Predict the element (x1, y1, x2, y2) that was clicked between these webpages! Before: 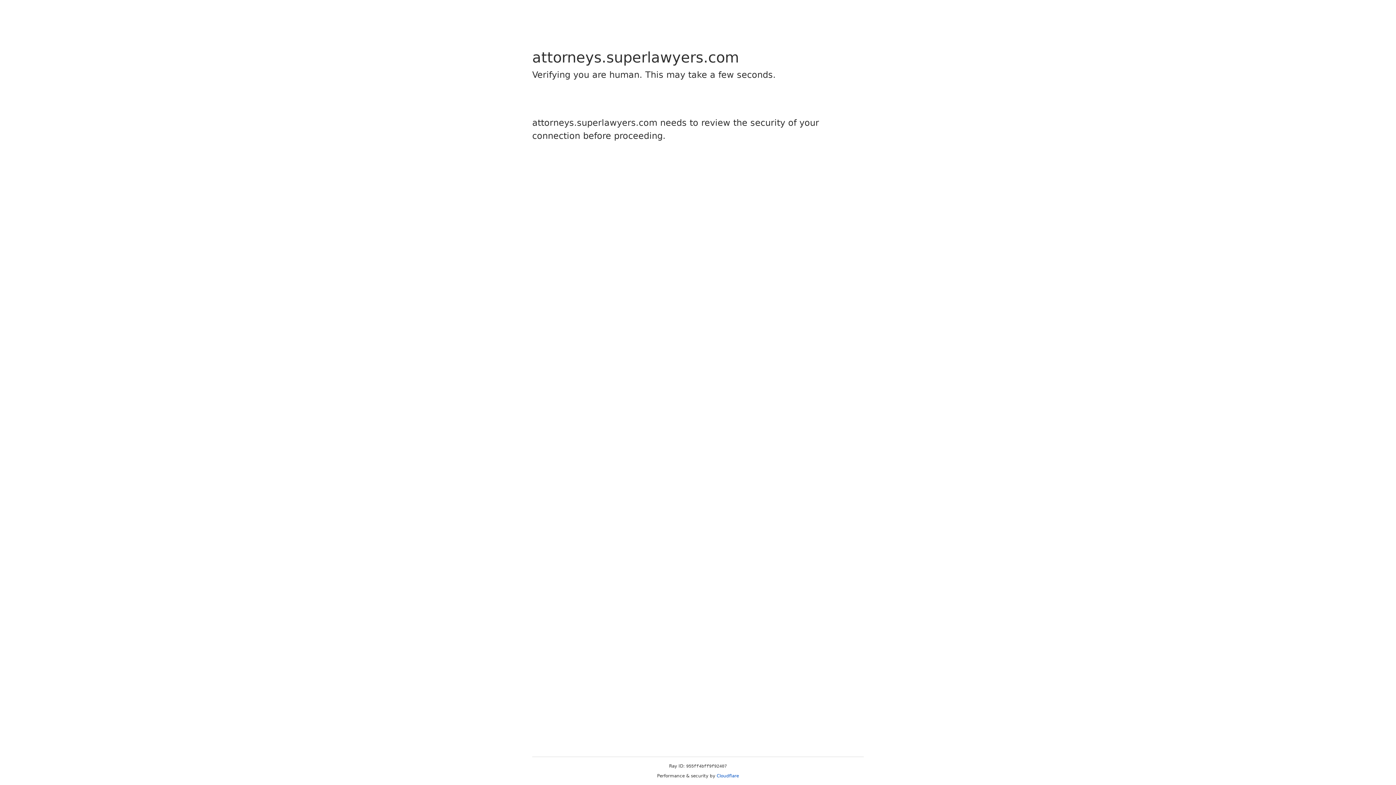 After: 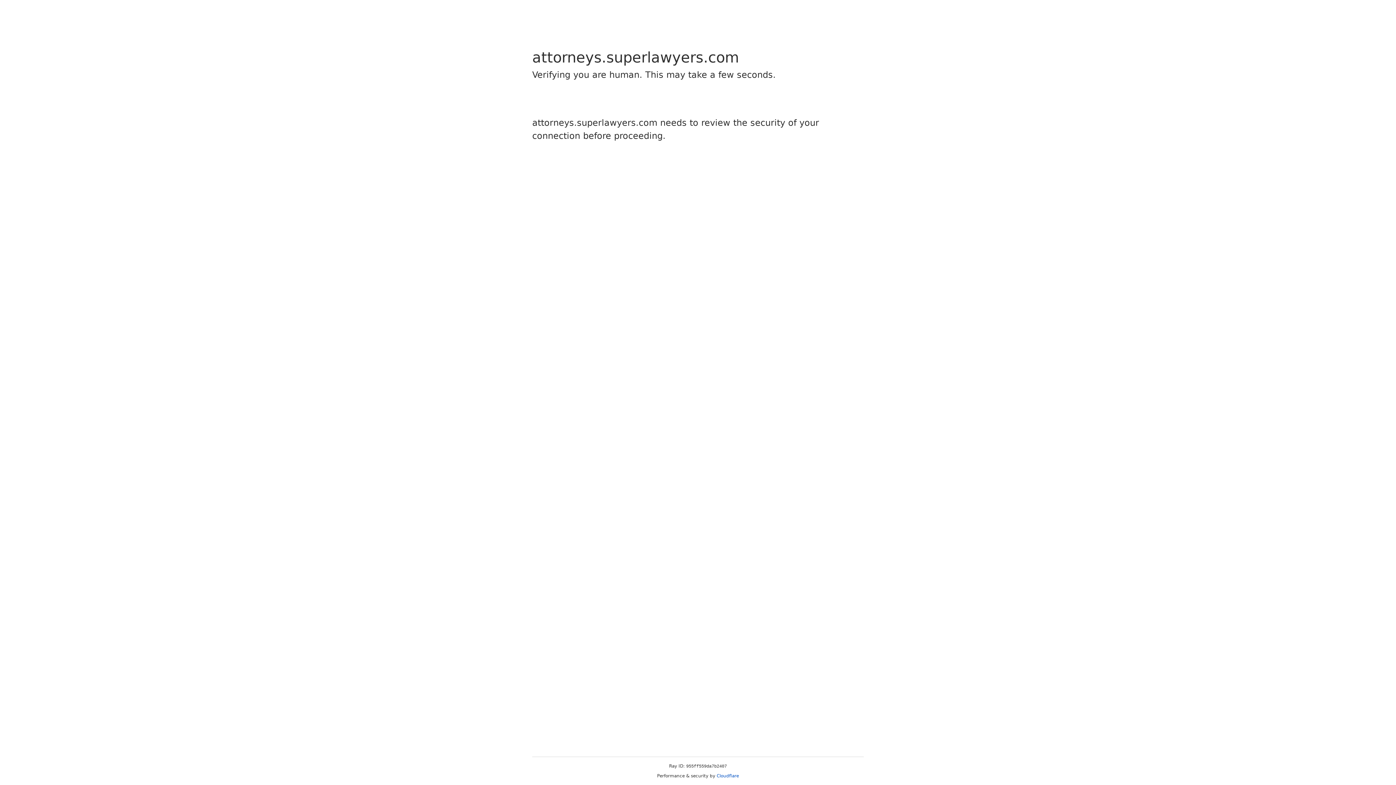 Action: bbox: (716, 773, 739, 778) label: Cloudflare